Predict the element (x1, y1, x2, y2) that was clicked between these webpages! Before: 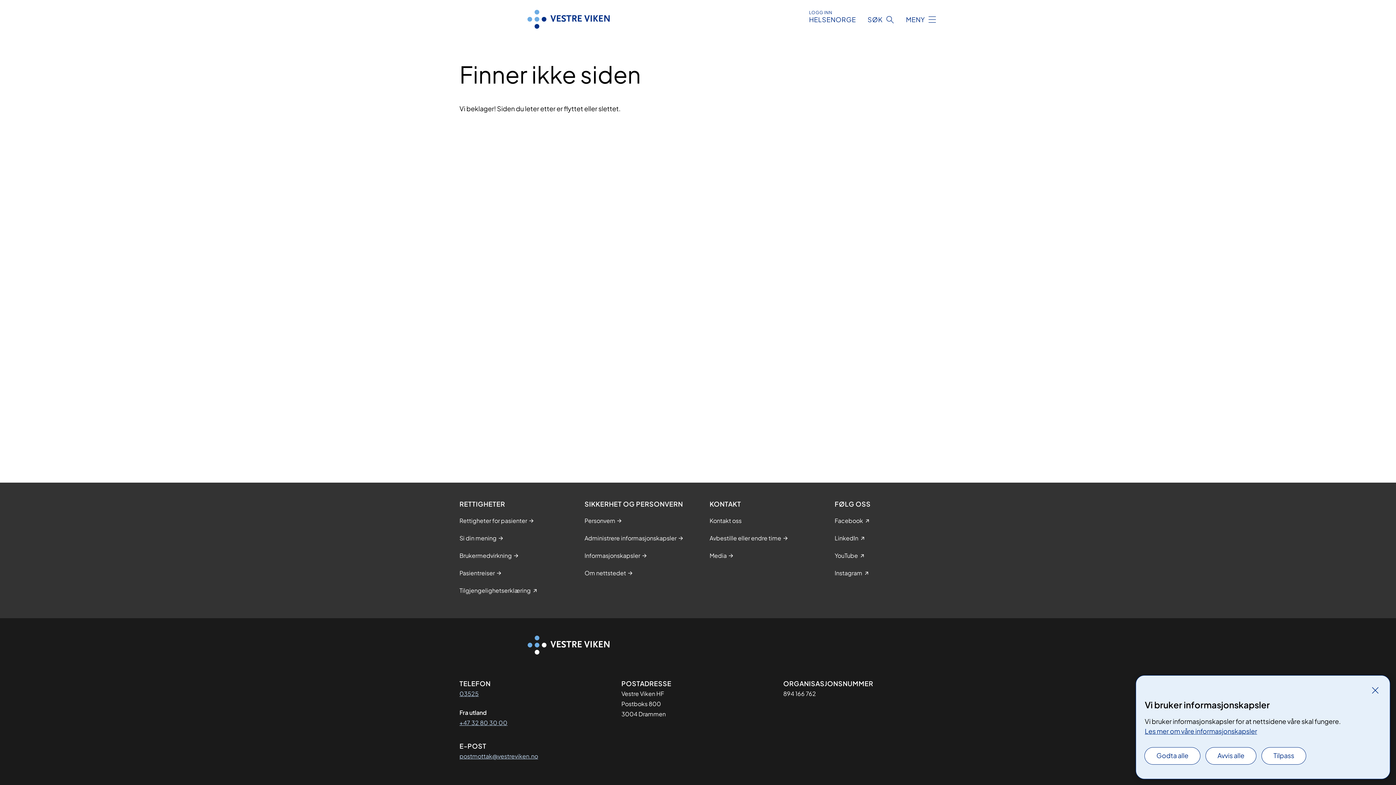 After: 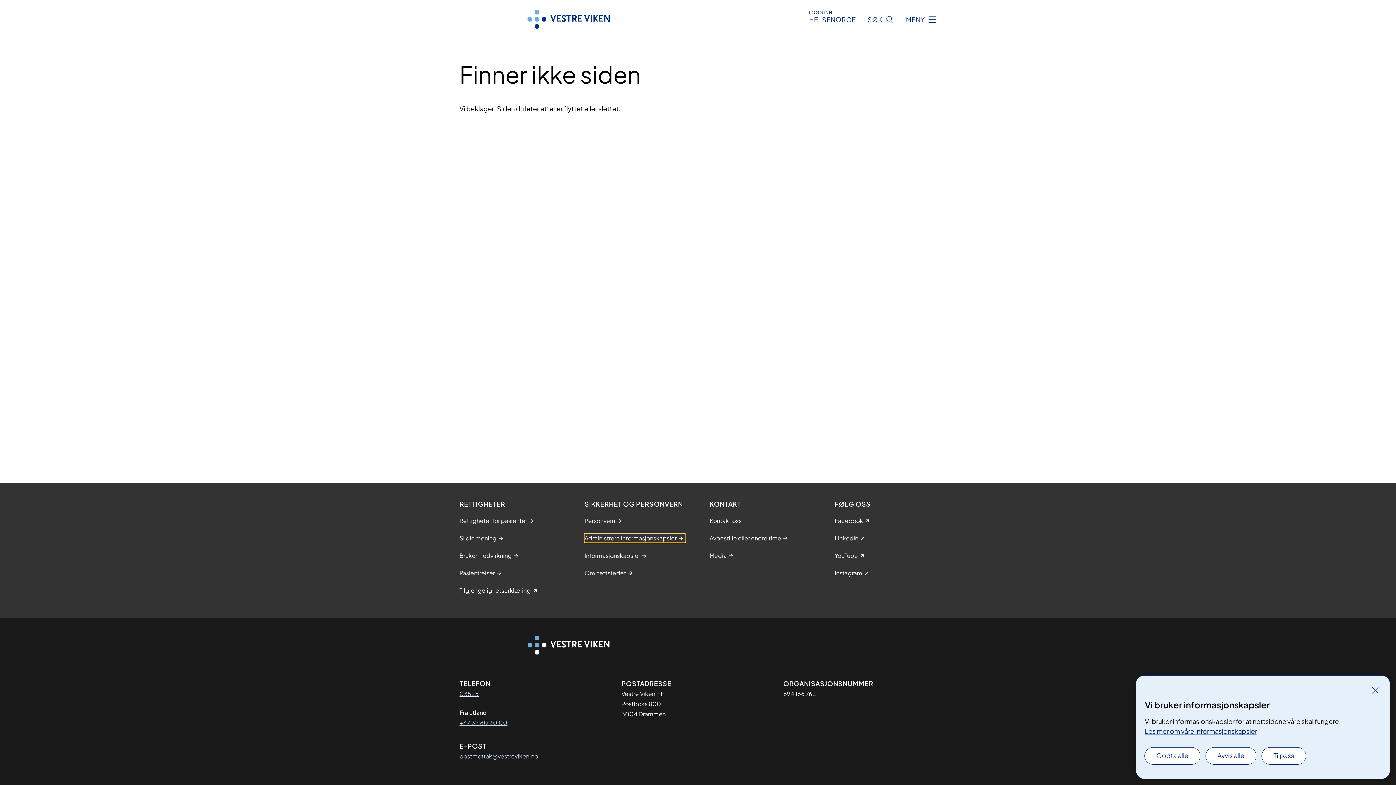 Action: bbox: (584, 534, 676, 542) label: Administrere informasjonskapsler